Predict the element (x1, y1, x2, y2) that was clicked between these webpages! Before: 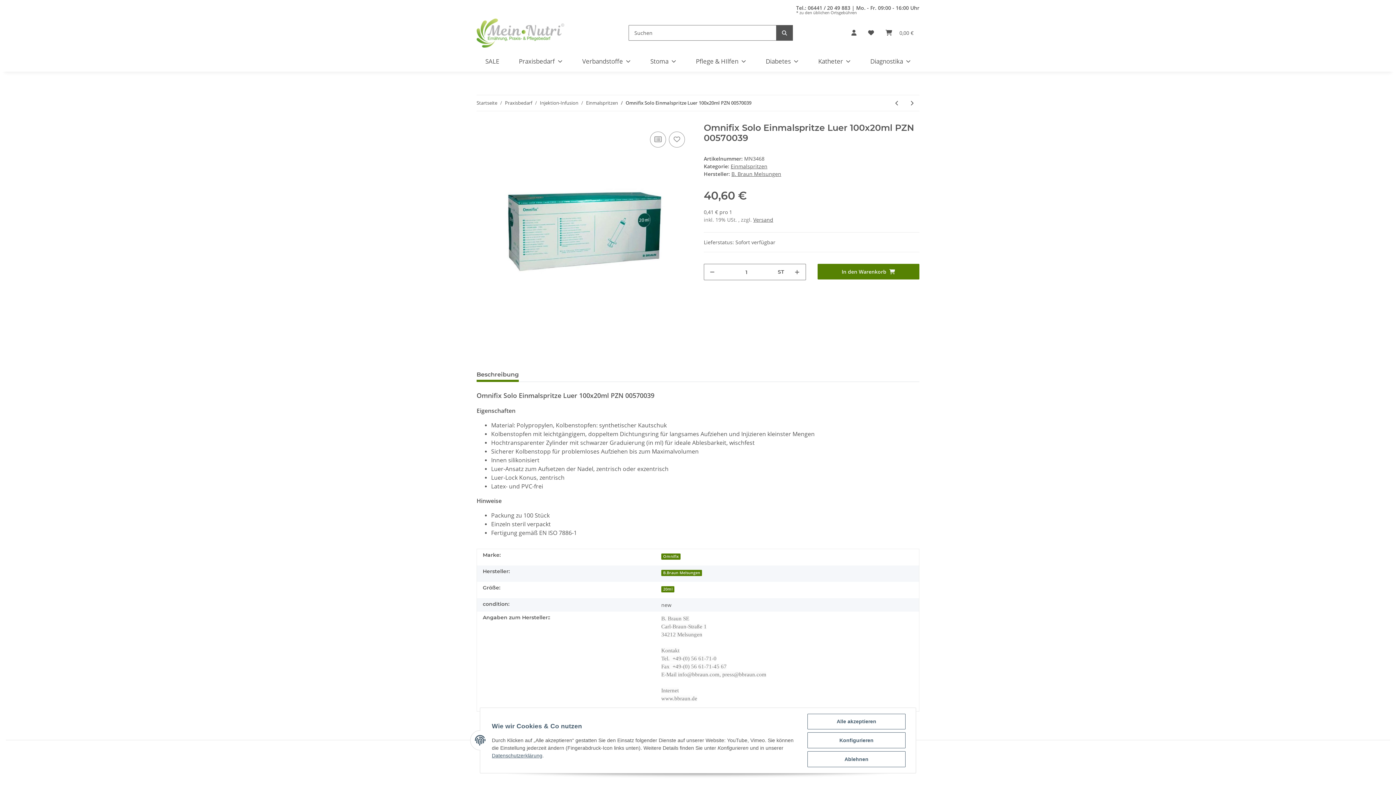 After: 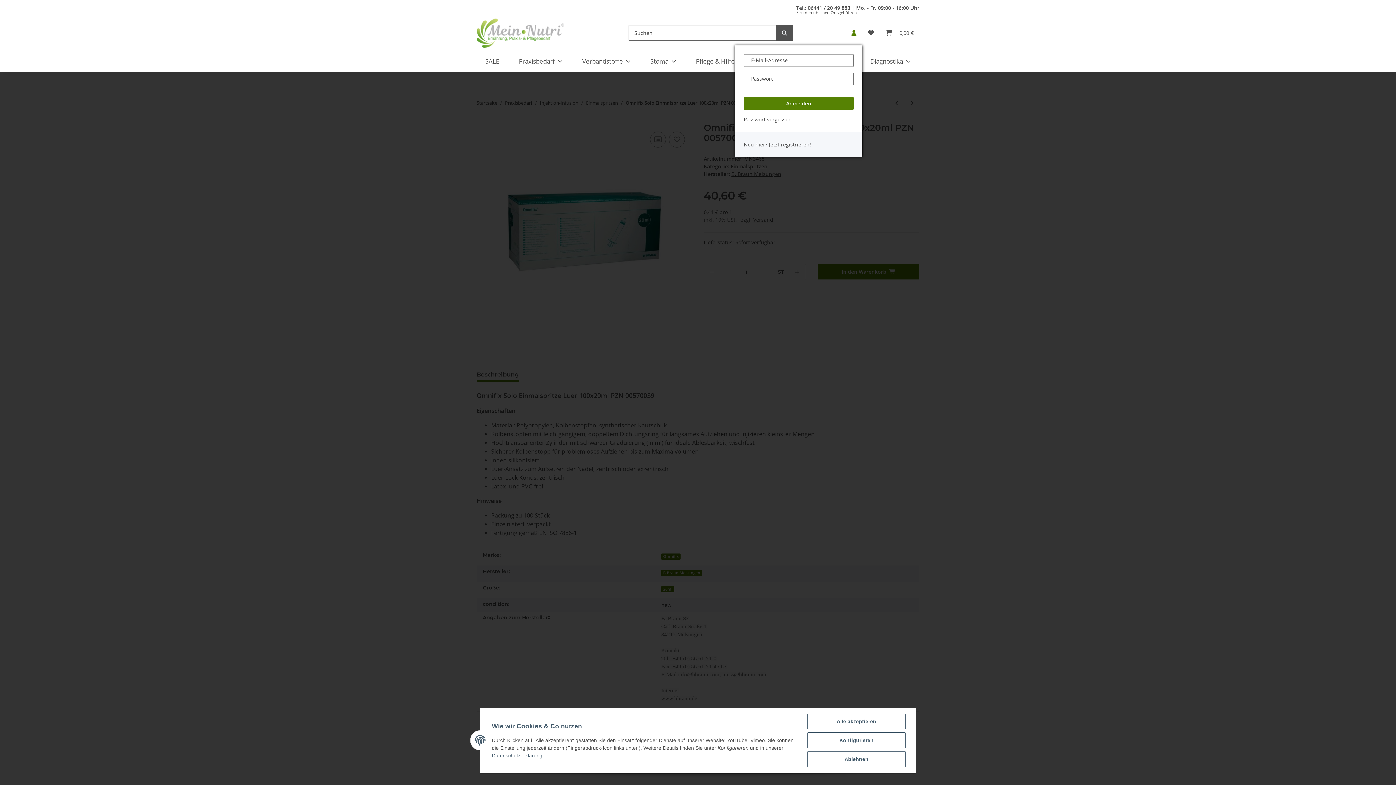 Action: label: Mein Konto bbox: (845, 20, 862, 45)